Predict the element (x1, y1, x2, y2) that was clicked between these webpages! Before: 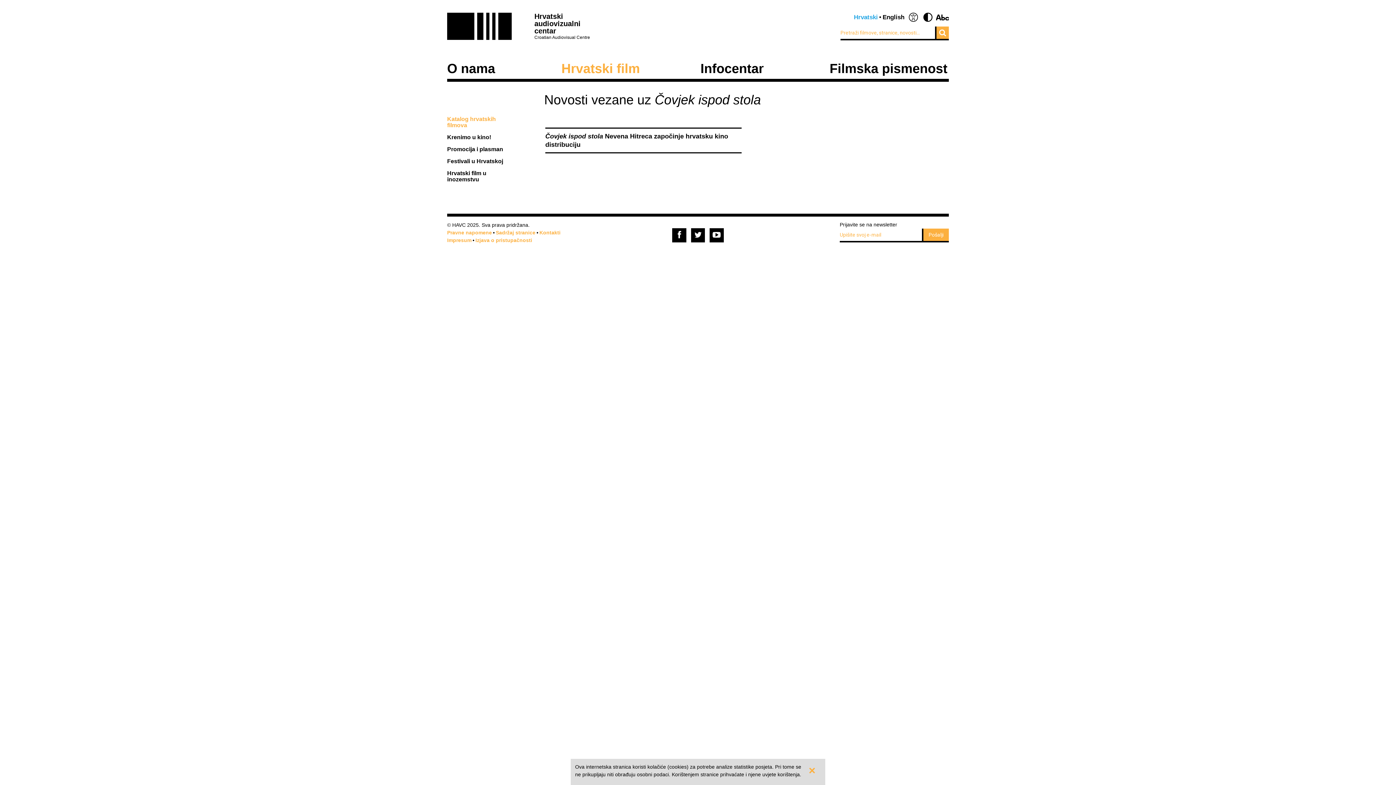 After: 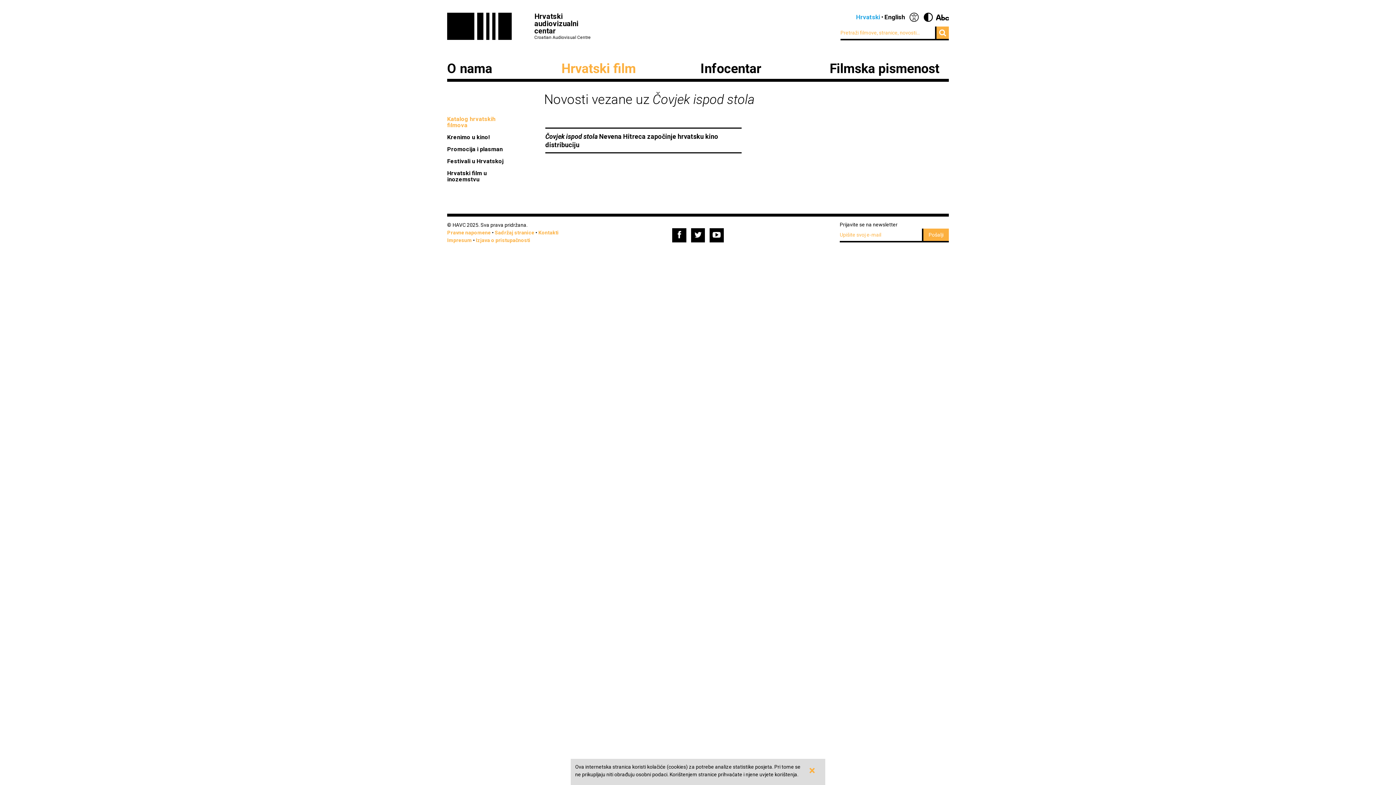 Action: bbox: (936, 12, 949, 21) label: Promjena pisma / Change font